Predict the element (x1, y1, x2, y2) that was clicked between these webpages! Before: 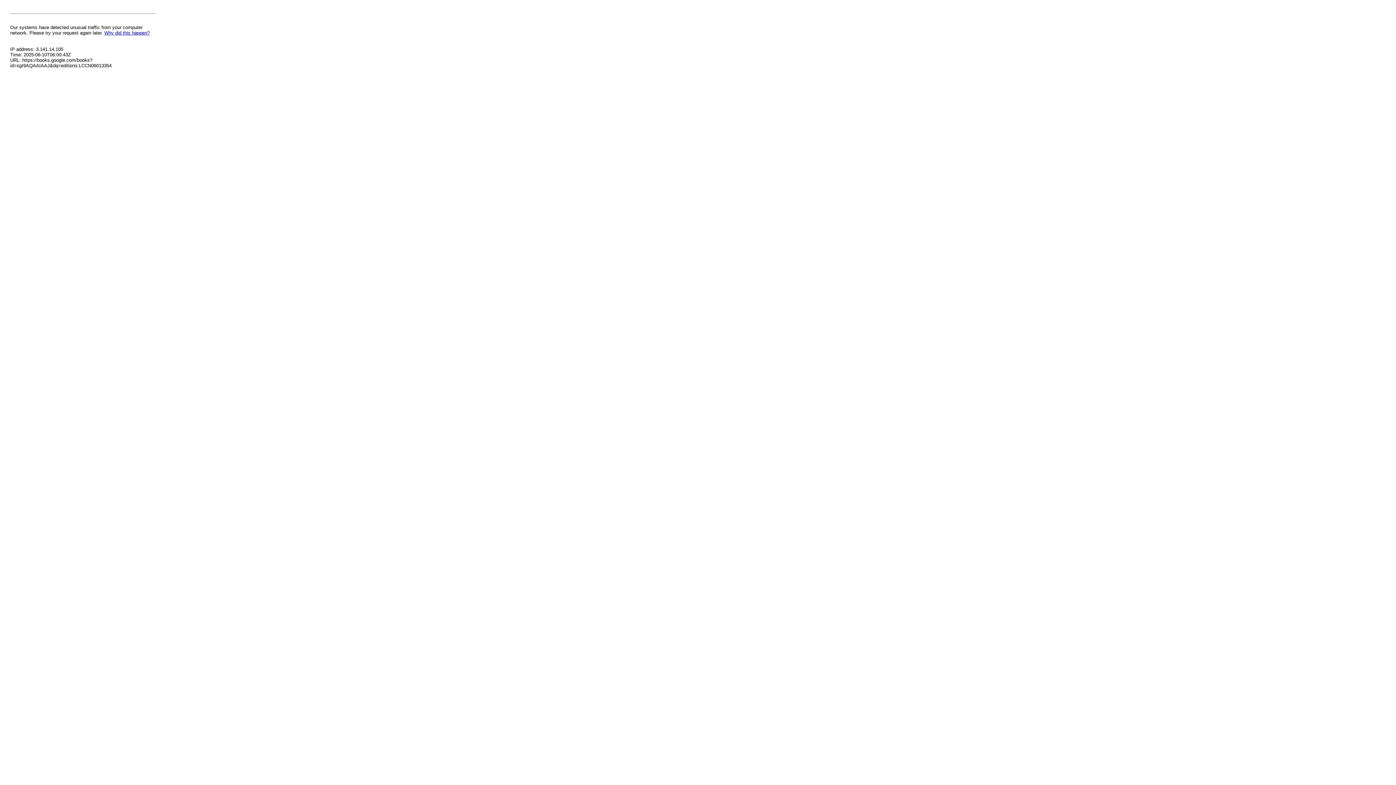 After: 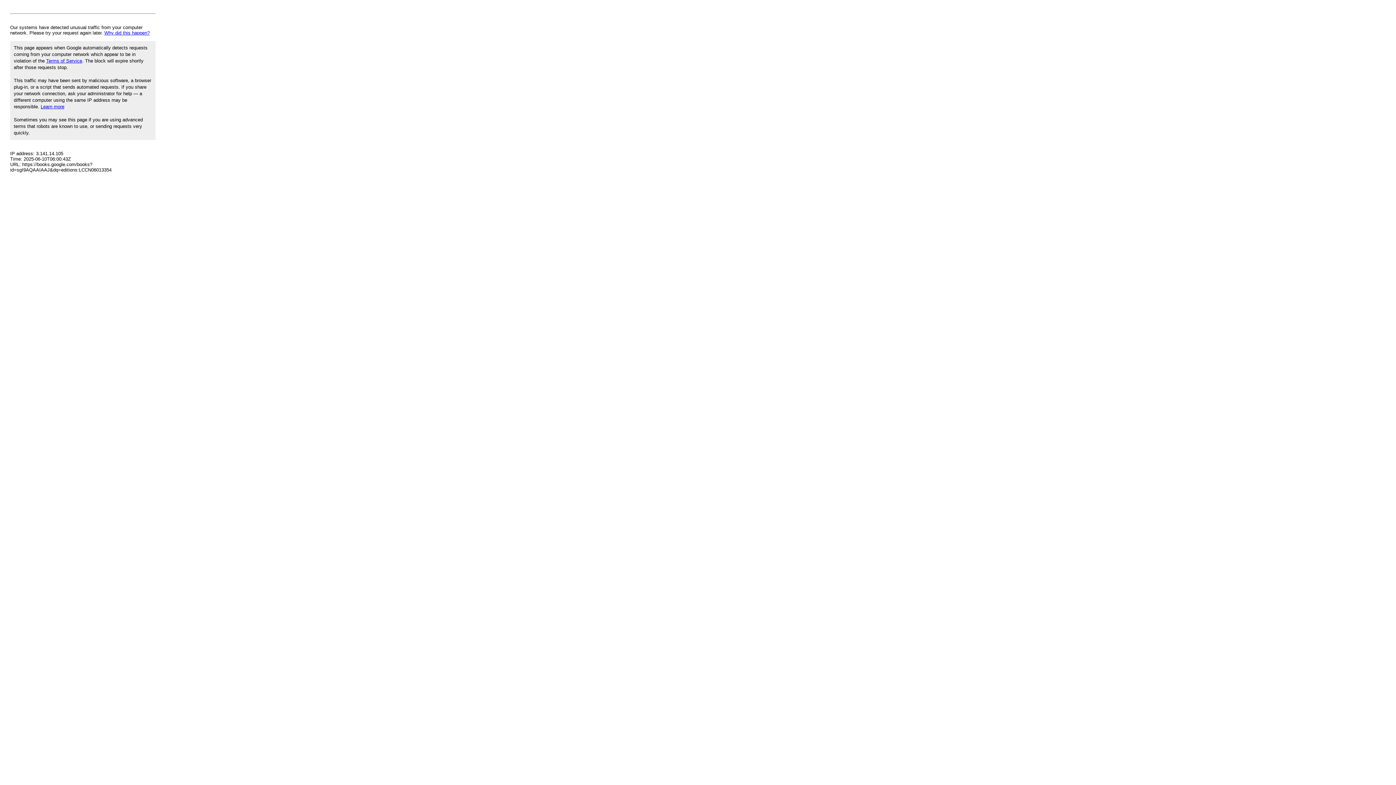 Action: label: Why did this happen? bbox: (104, 30, 149, 35)